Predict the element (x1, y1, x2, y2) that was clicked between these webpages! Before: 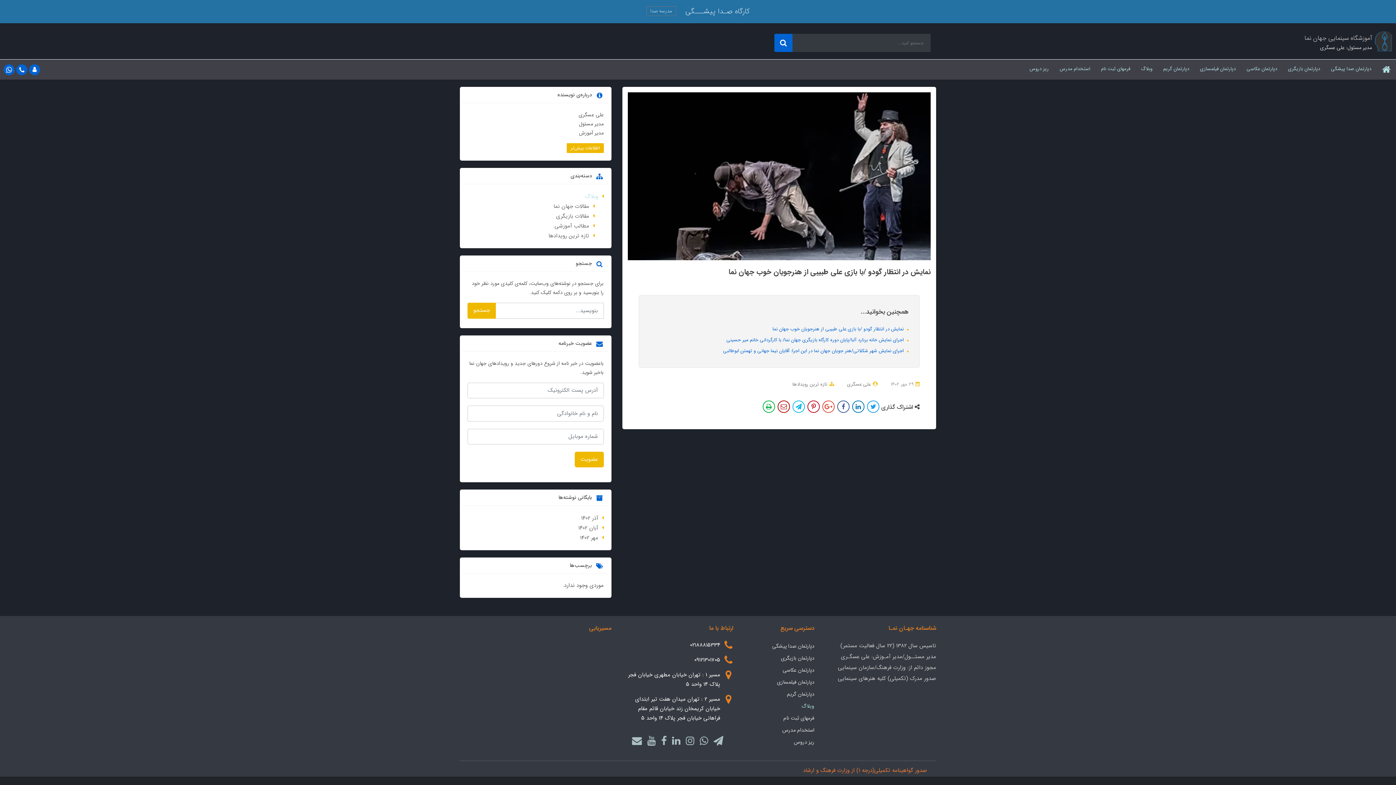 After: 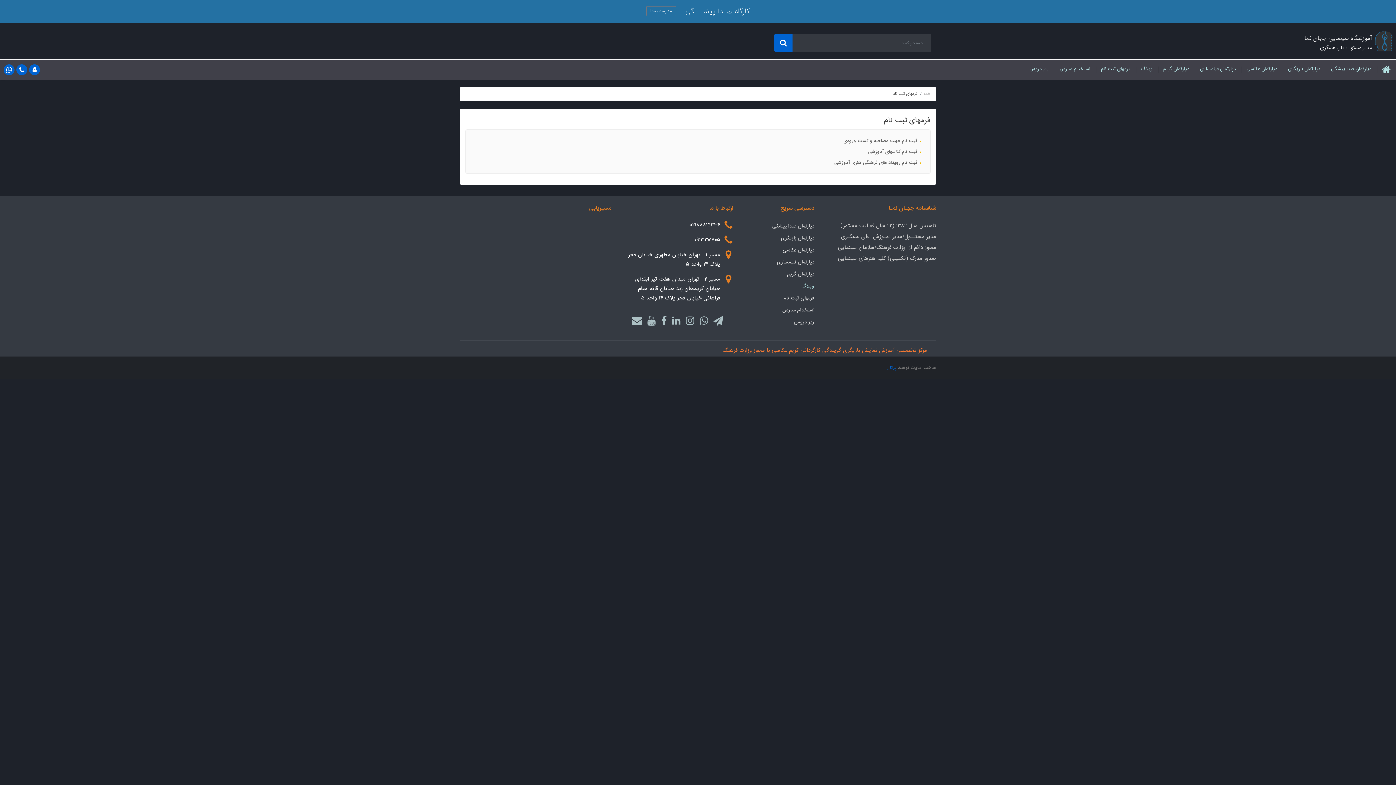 Action: bbox: (783, 712, 814, 724) label: فرمهای ثبت نام